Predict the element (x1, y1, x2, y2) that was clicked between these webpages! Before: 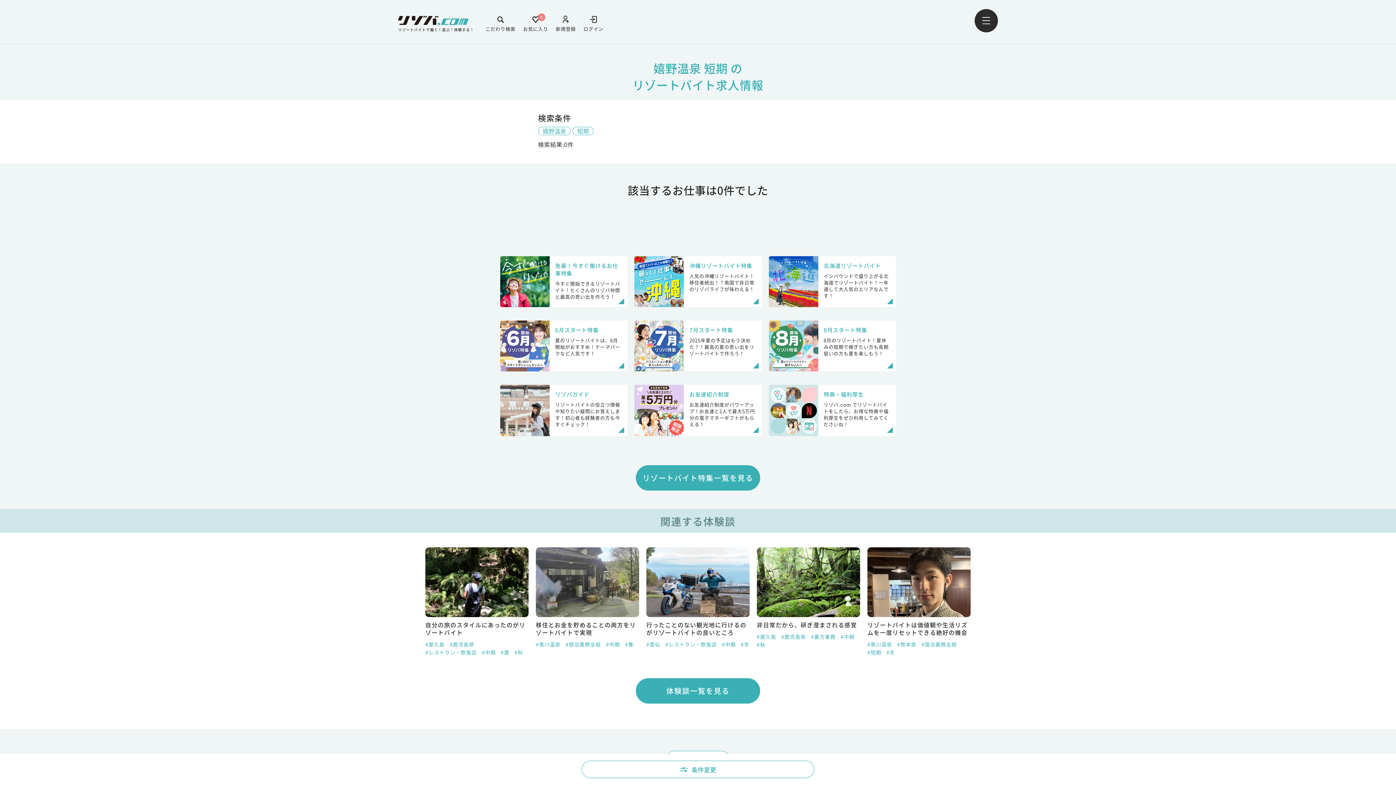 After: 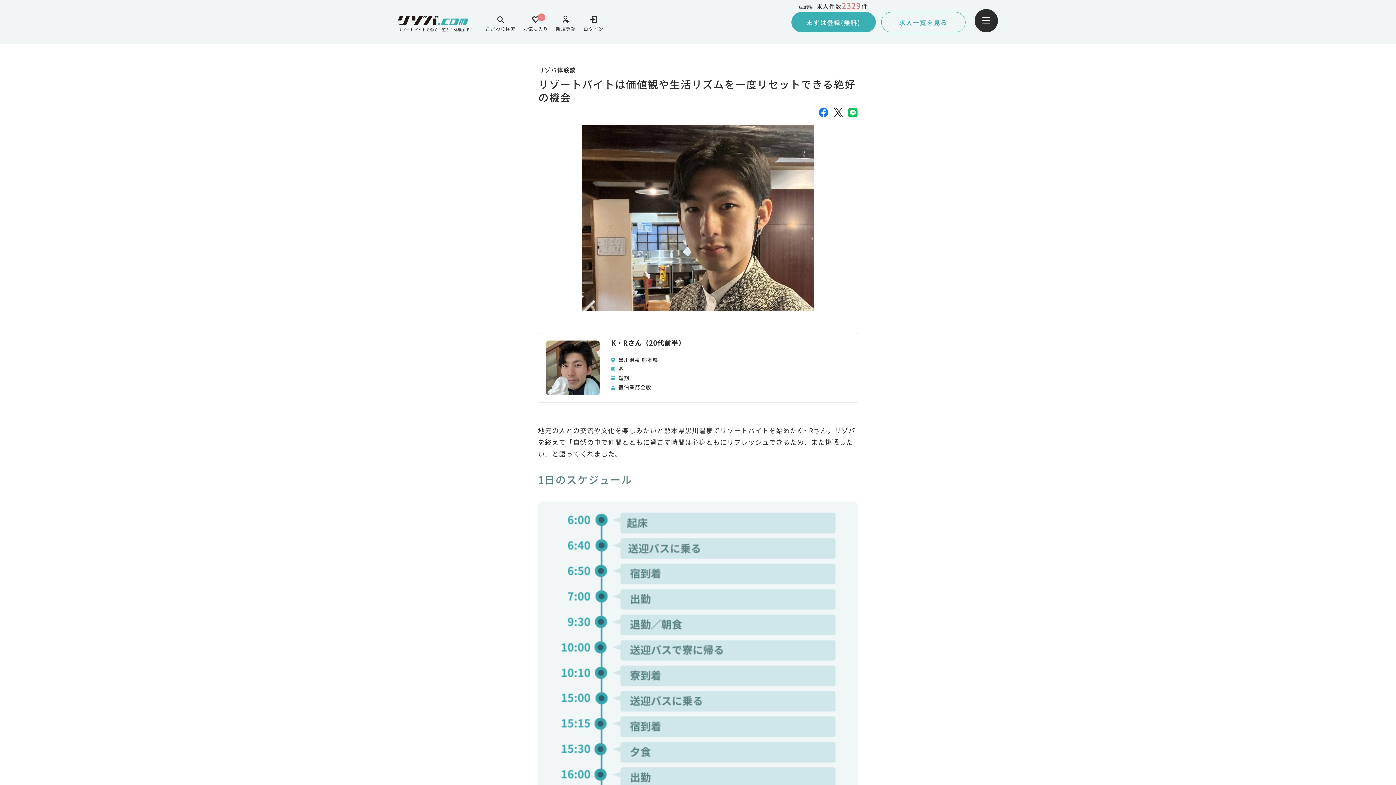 Action: bbox: (536, 547, 639, 636) label: リゾートバイトは価値観や生活リズムを一度リセットできる絶好の機会